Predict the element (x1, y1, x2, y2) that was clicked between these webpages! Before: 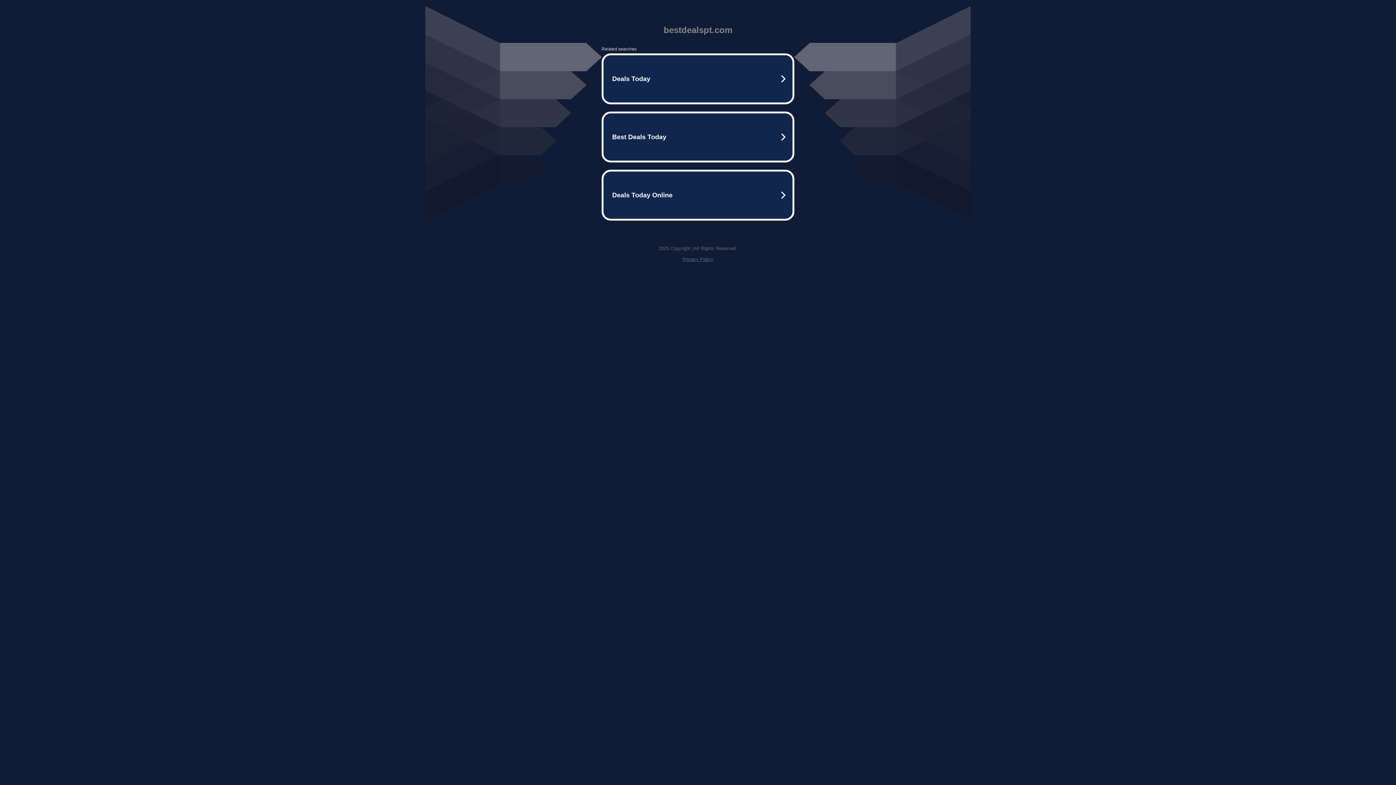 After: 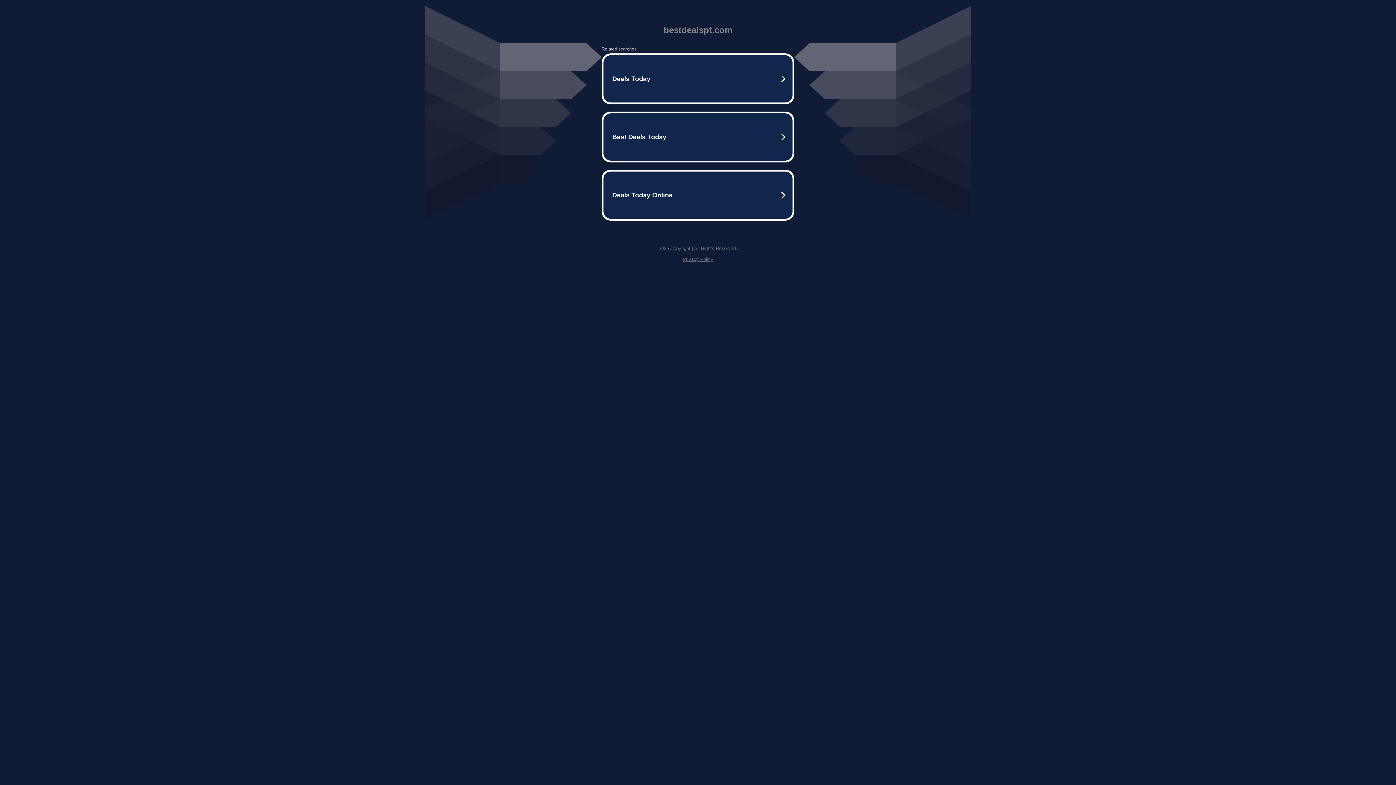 Action: label: Privacy Policy bbox: (682, 256, 713, 262)